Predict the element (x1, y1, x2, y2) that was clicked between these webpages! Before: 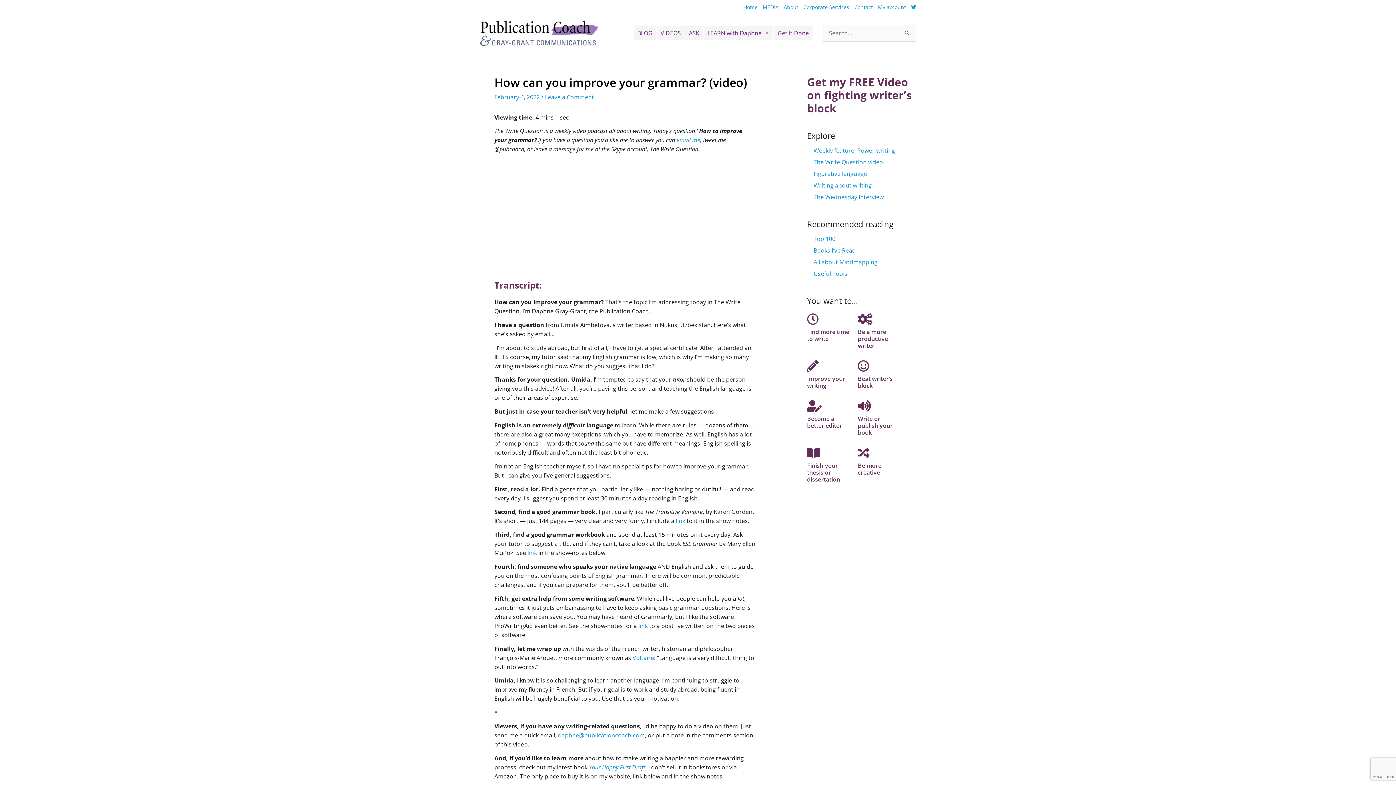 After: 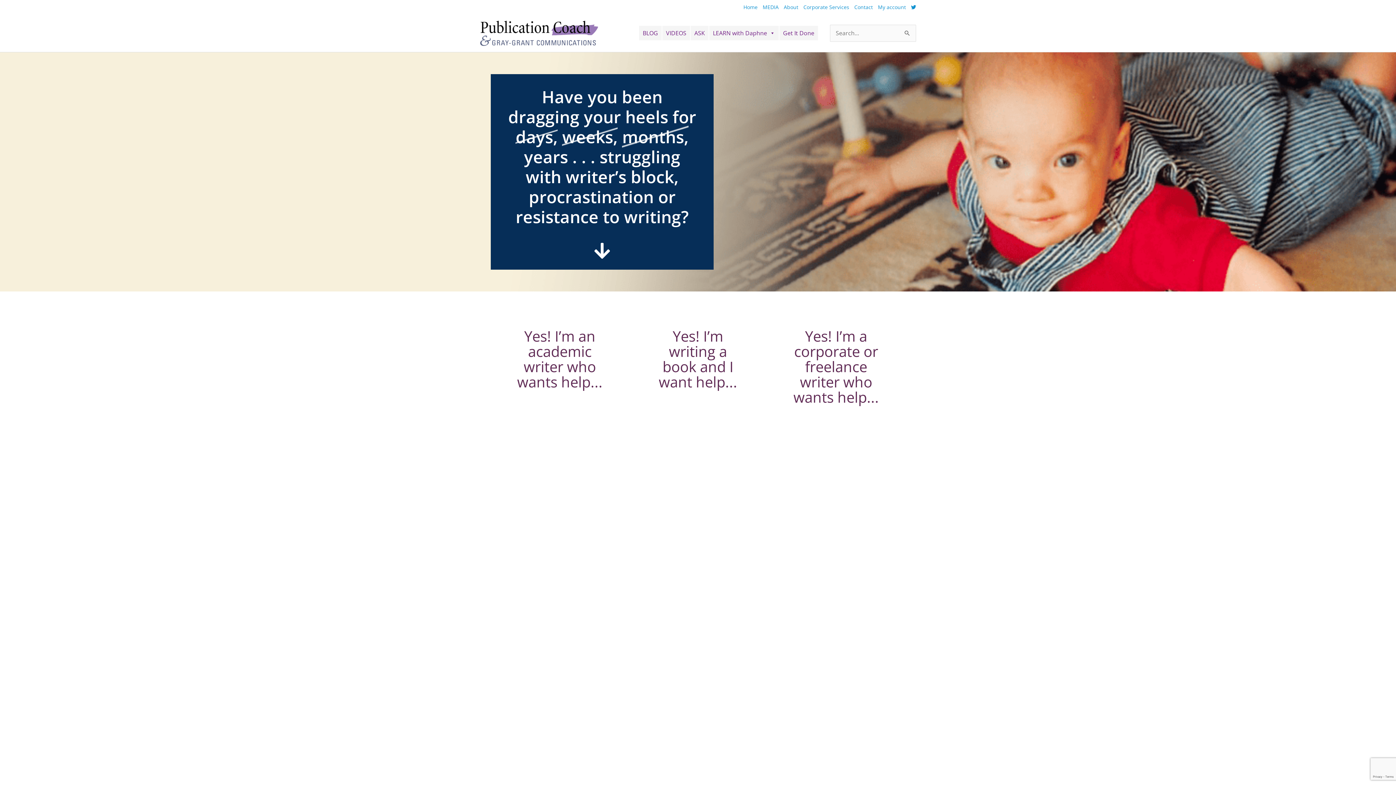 Action: label: Get It Done bbox: (774, 25, 812, 40)